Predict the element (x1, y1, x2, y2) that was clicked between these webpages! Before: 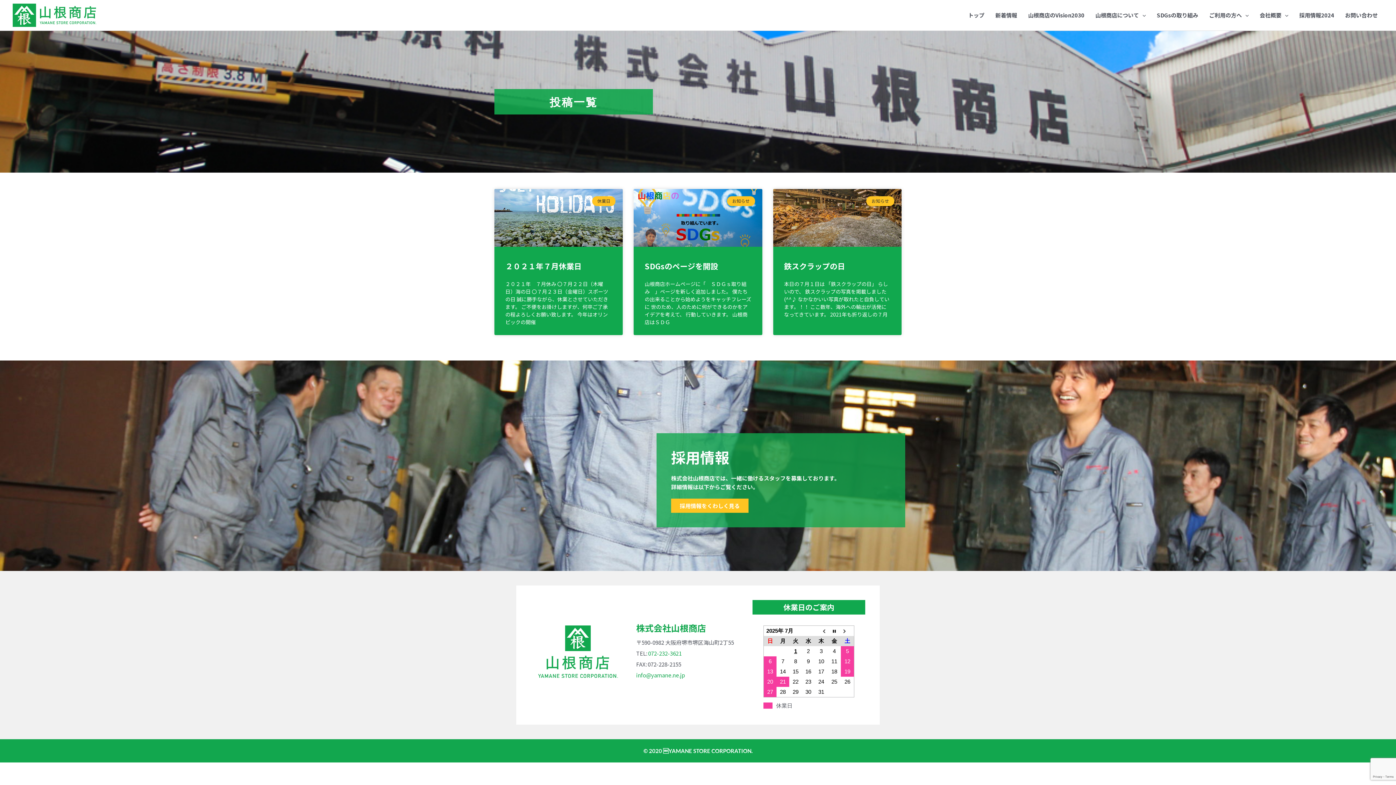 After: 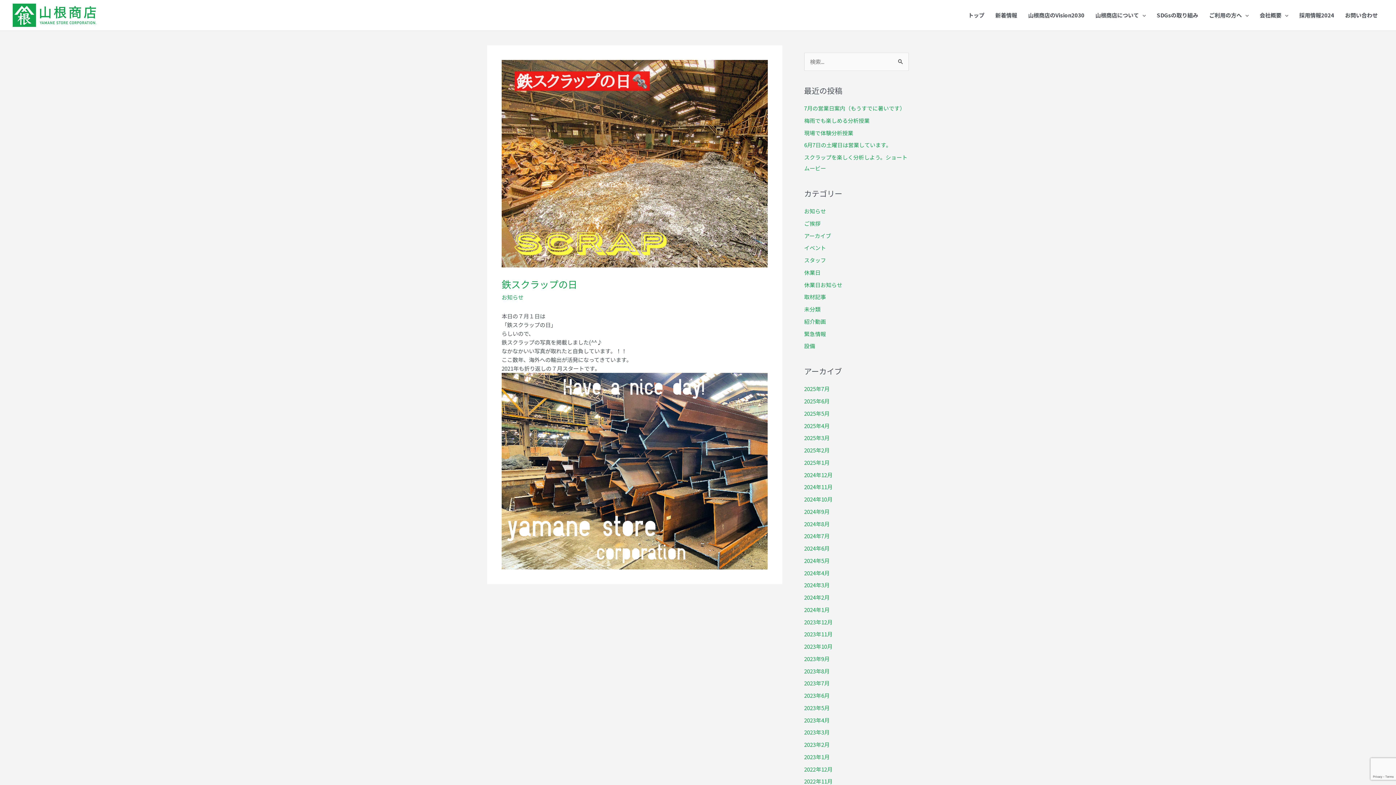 Action: bbox: (773, 189, 901, 246)